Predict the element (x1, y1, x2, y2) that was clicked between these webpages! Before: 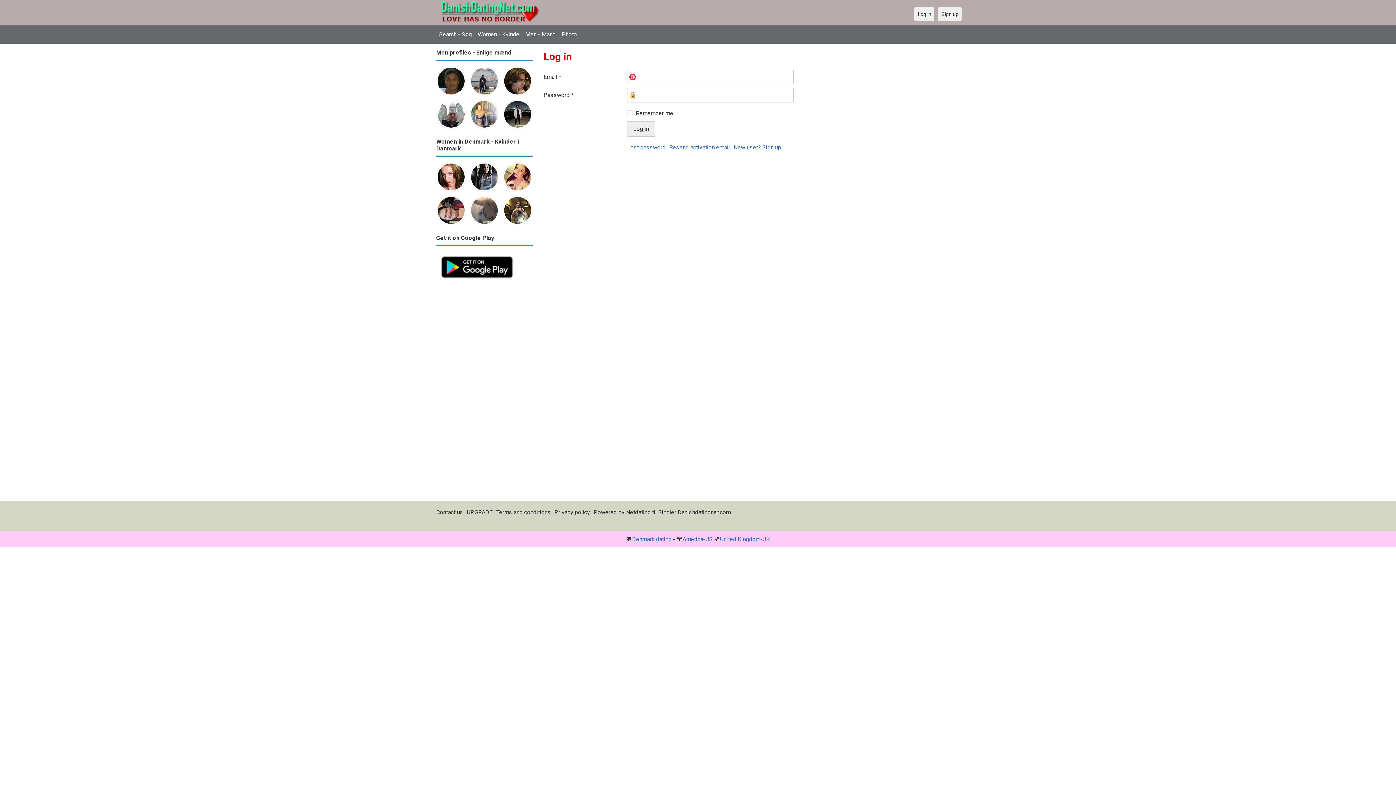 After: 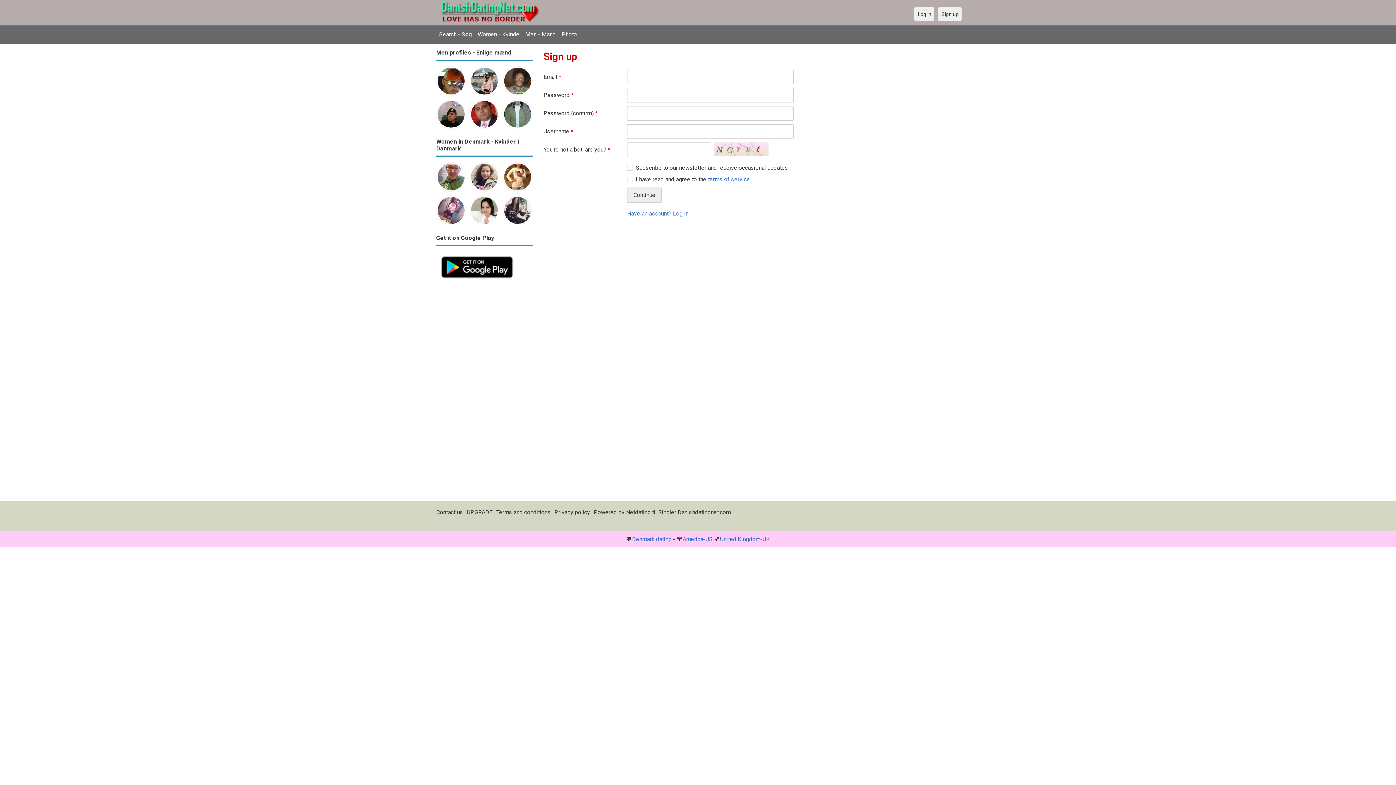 Action: label: New user? Sign up! bbox: (733, 140, 783, 154)